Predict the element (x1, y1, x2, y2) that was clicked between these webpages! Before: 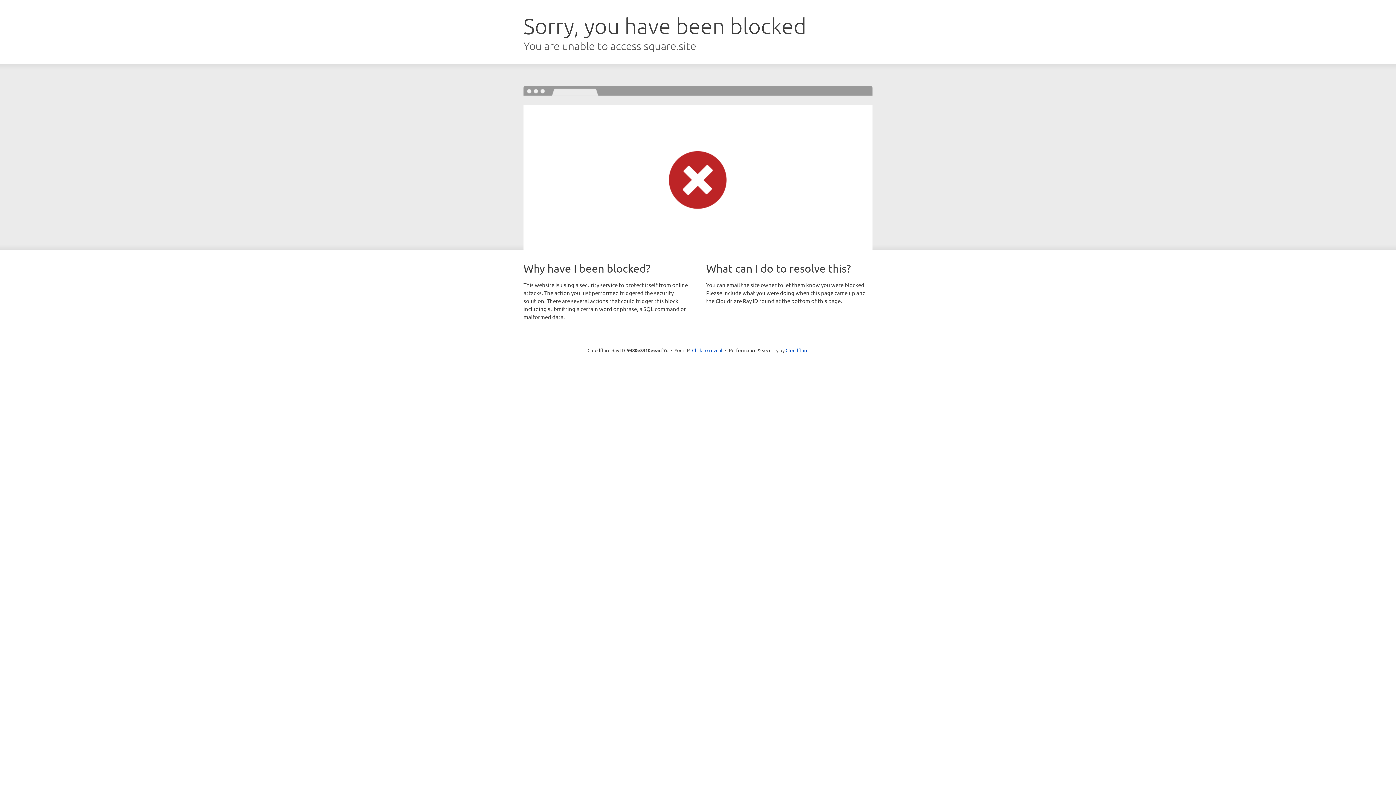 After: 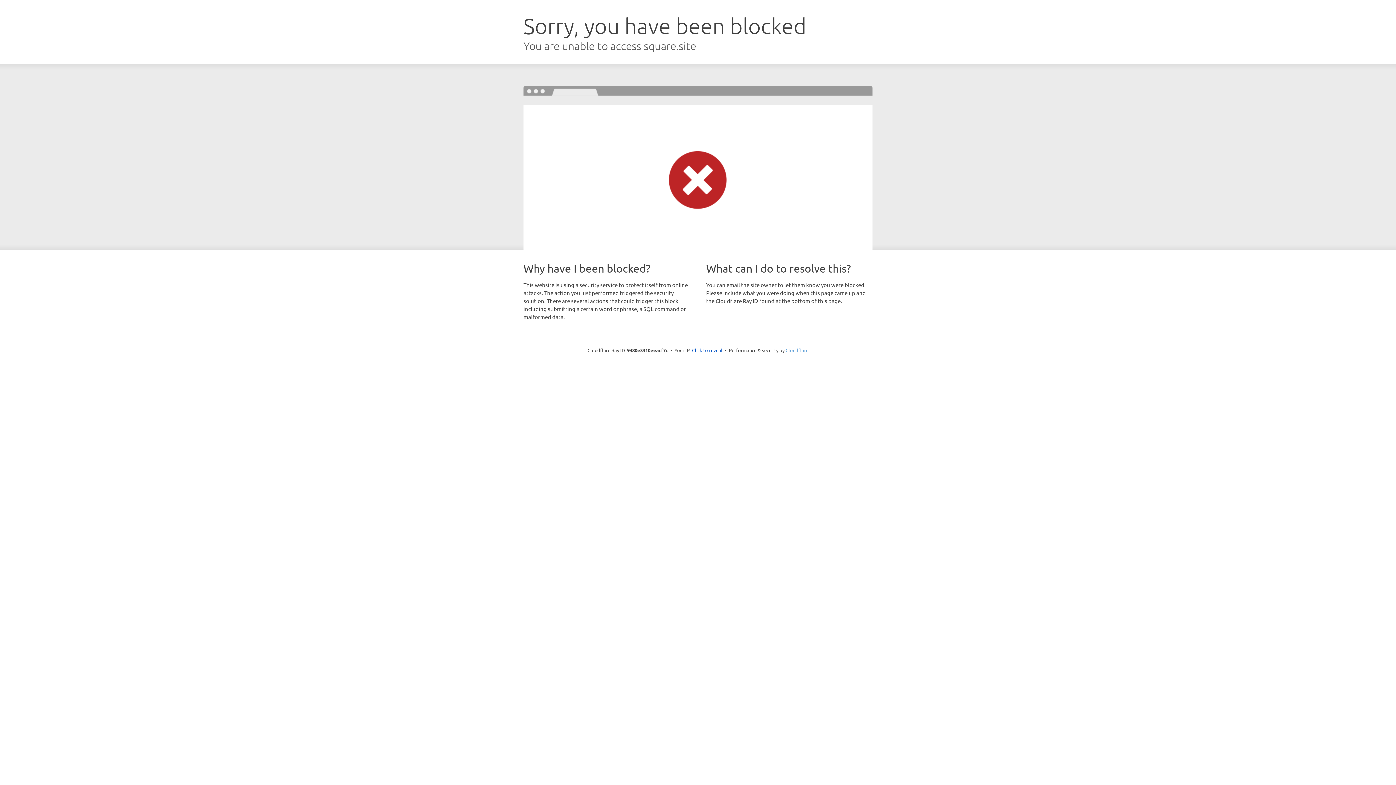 Action: bbox: (785, 347, 808, 353) label: Cloudflare